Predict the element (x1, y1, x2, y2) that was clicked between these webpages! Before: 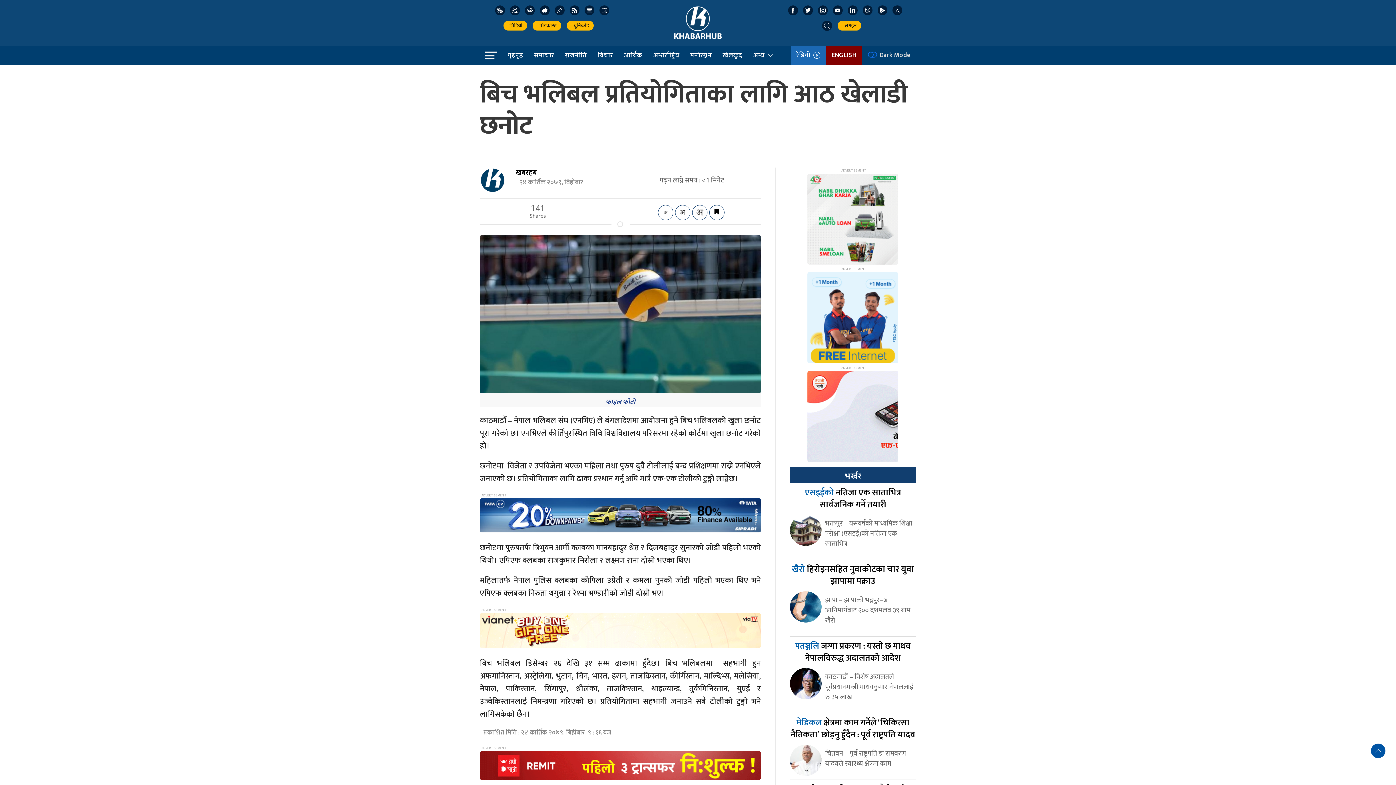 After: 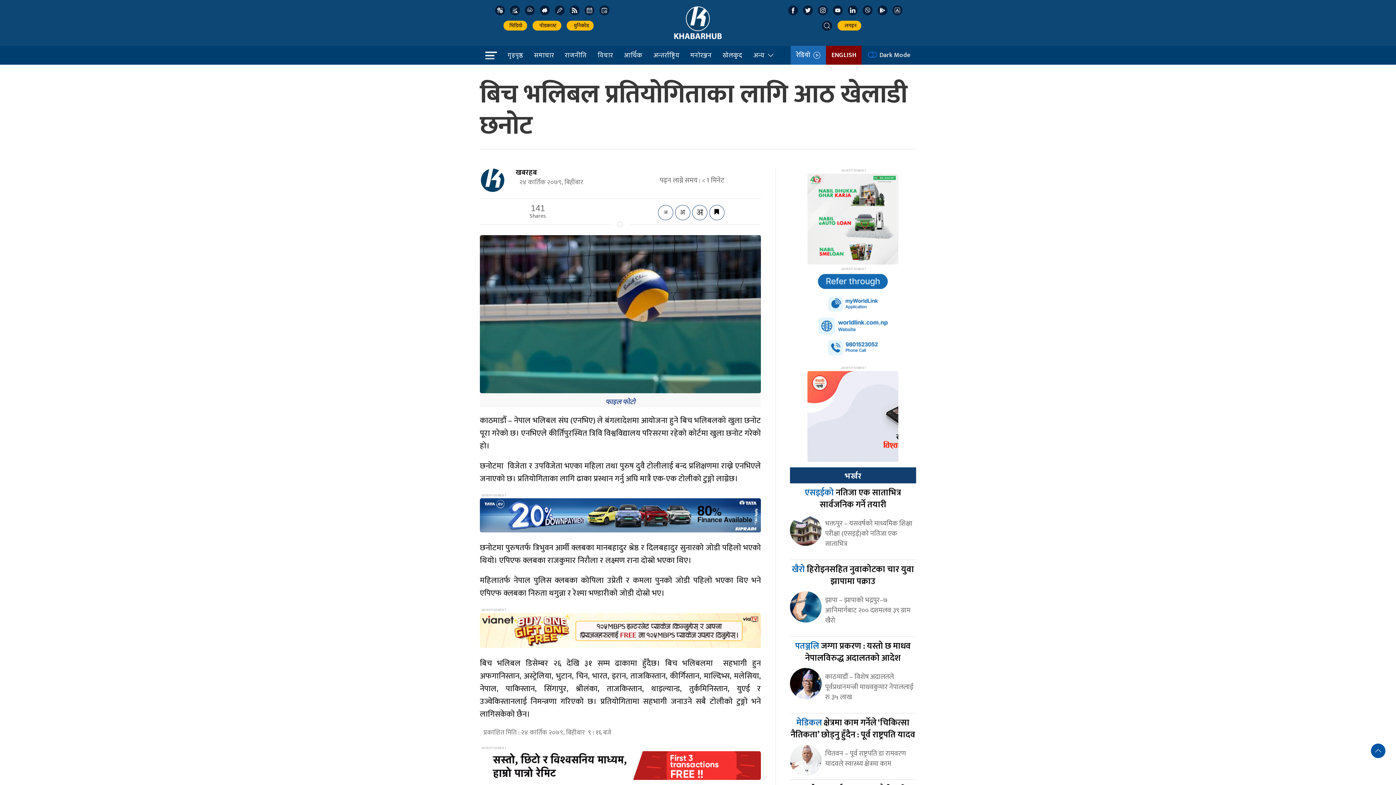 Action: bbox: (807, 412, 898, 422)